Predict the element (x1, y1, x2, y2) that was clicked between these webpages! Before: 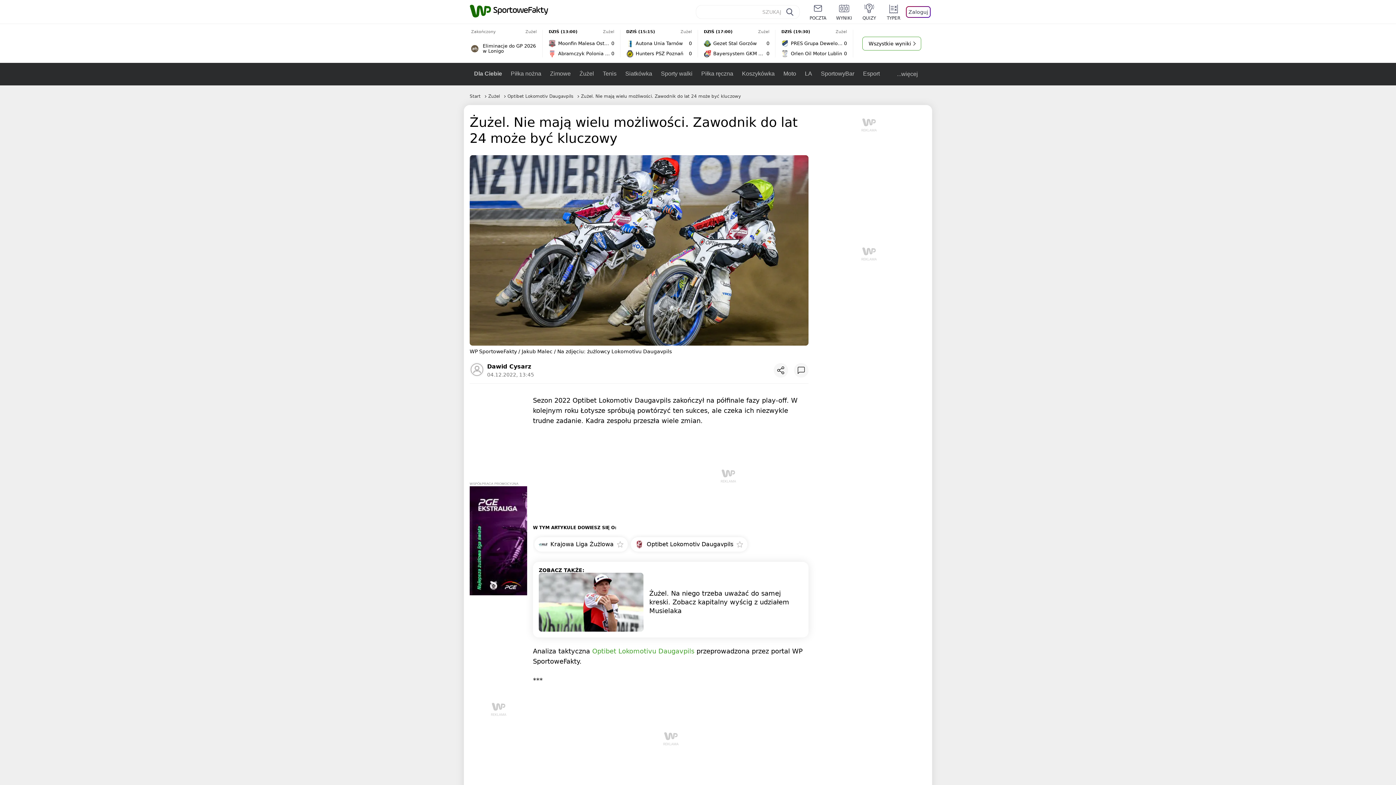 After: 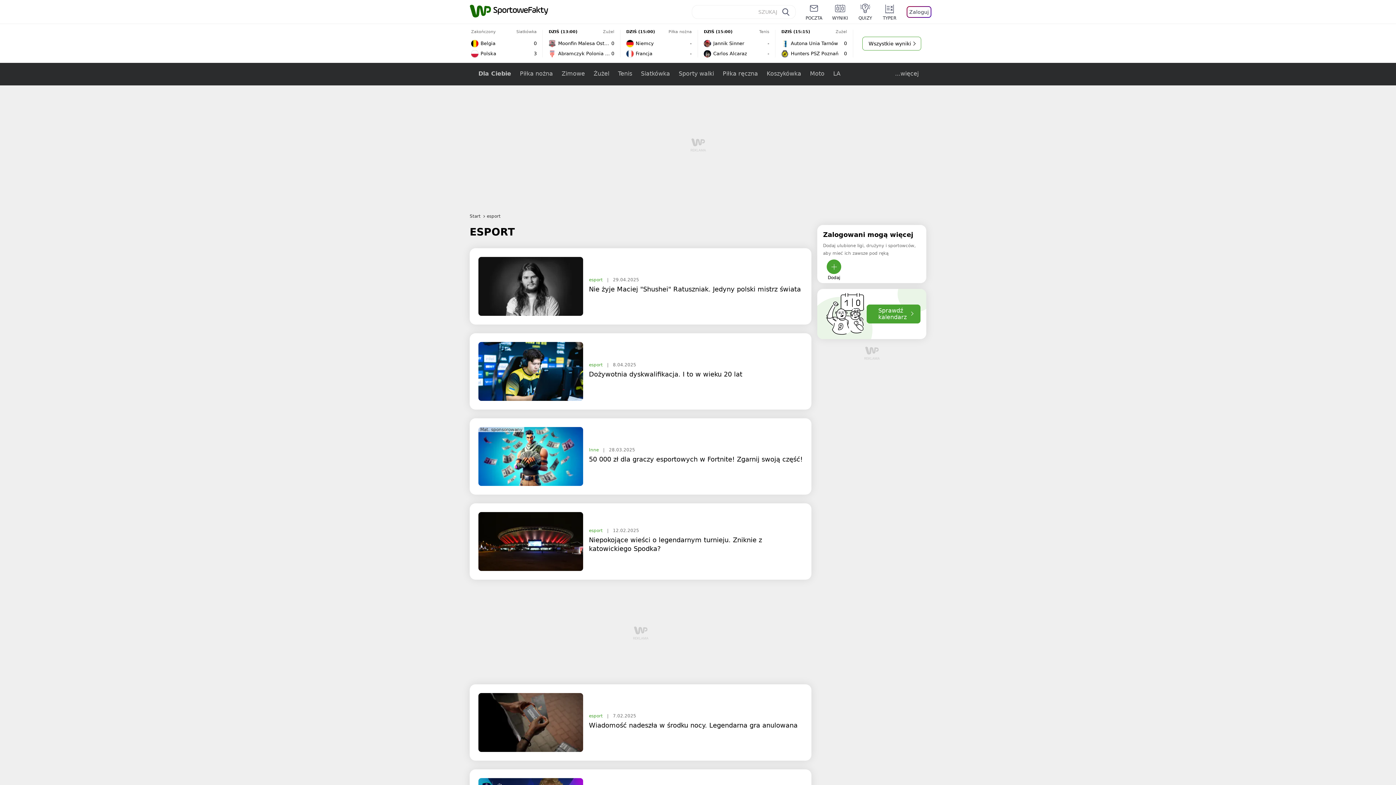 Action: label: Esport bbox: (858, 62, 884, 85)